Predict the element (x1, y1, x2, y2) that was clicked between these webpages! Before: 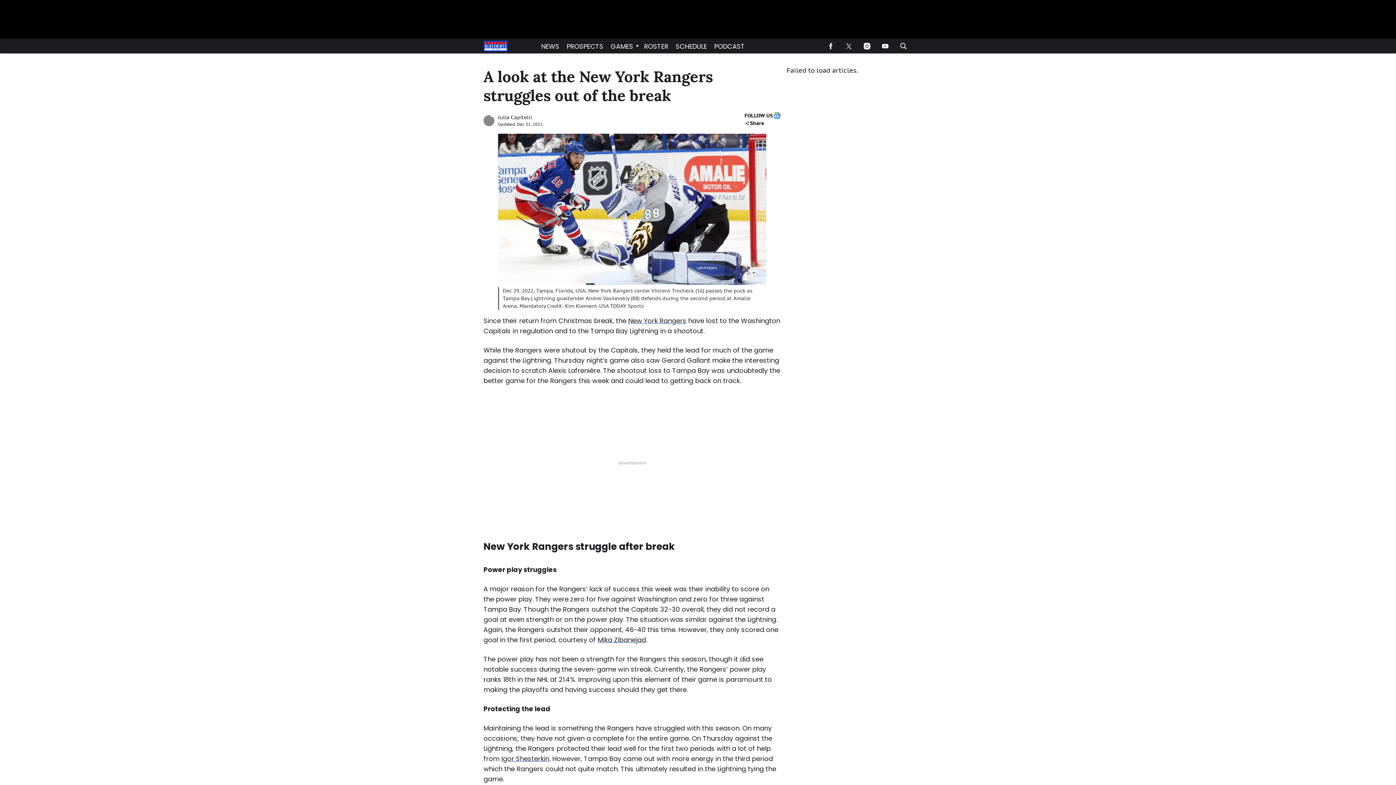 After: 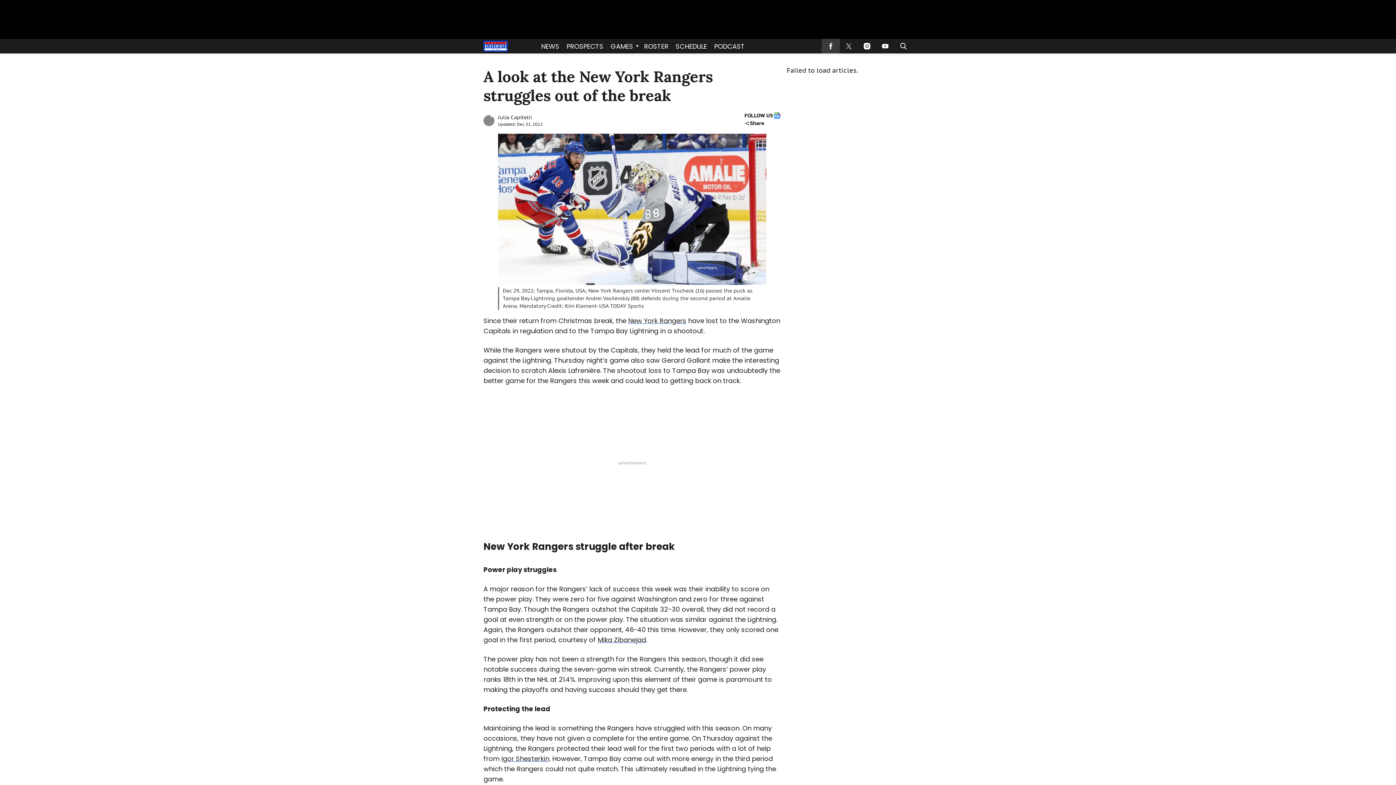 Action: label: (opens in a new tab) bbox: (821, 38, 840, 53)